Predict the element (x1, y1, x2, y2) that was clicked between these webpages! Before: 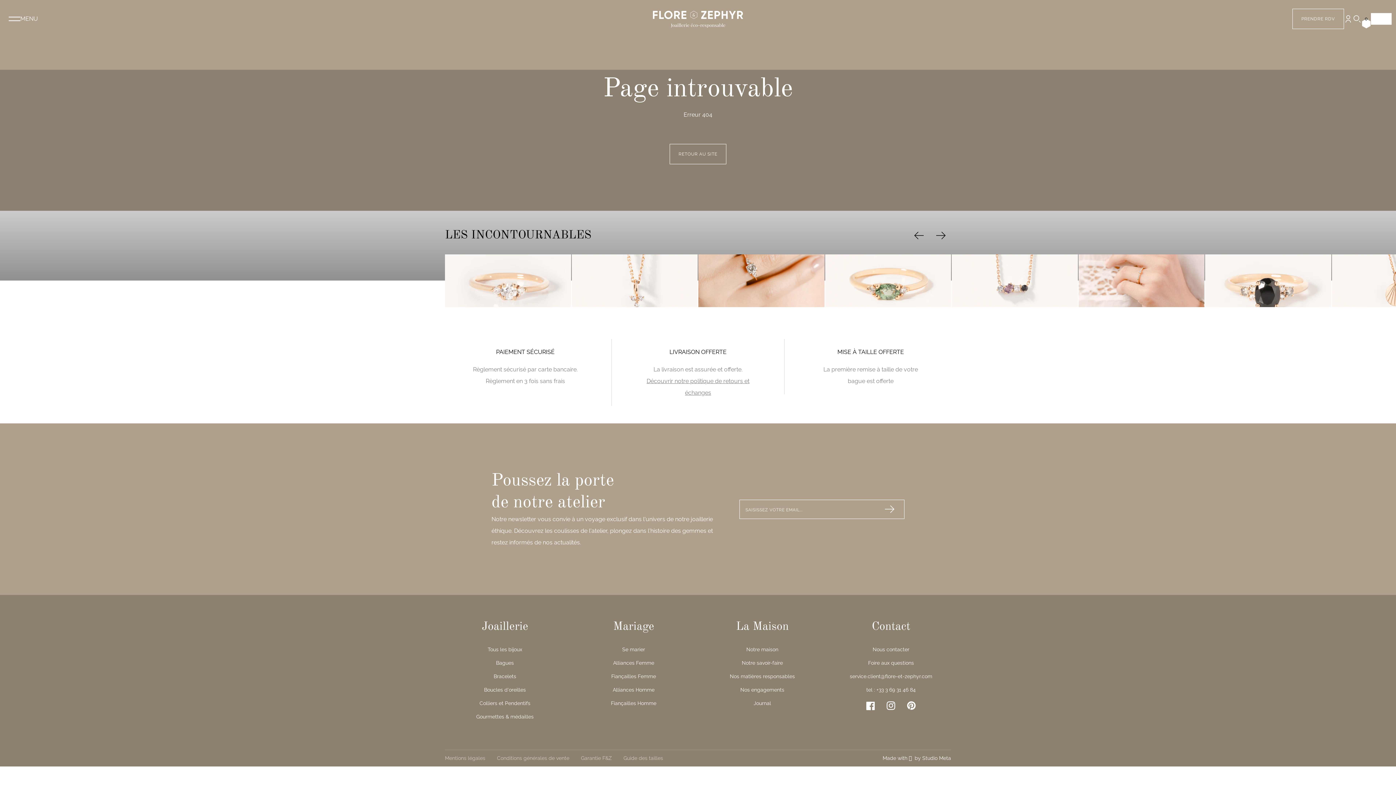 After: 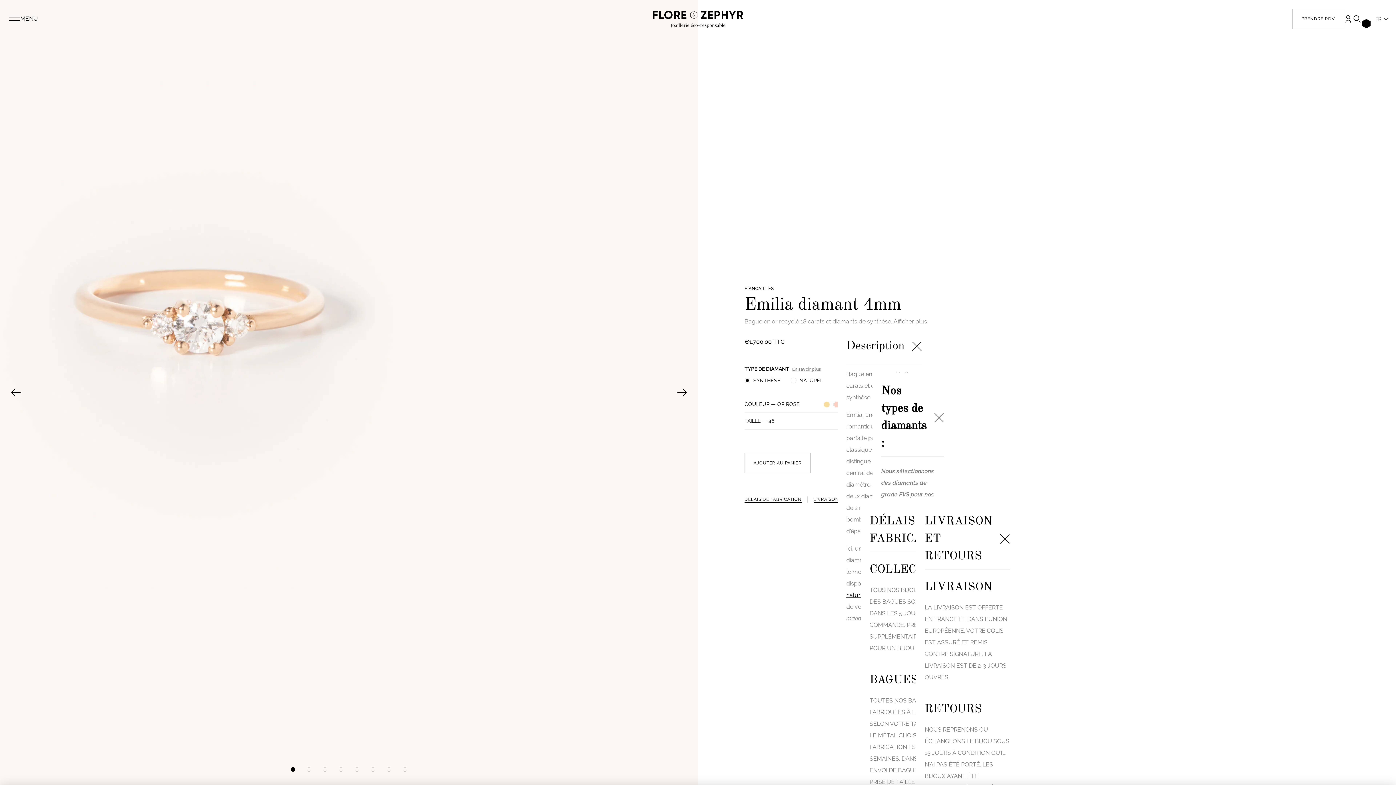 Action: bbox: (464, 294, 470, 300) label: Or rose